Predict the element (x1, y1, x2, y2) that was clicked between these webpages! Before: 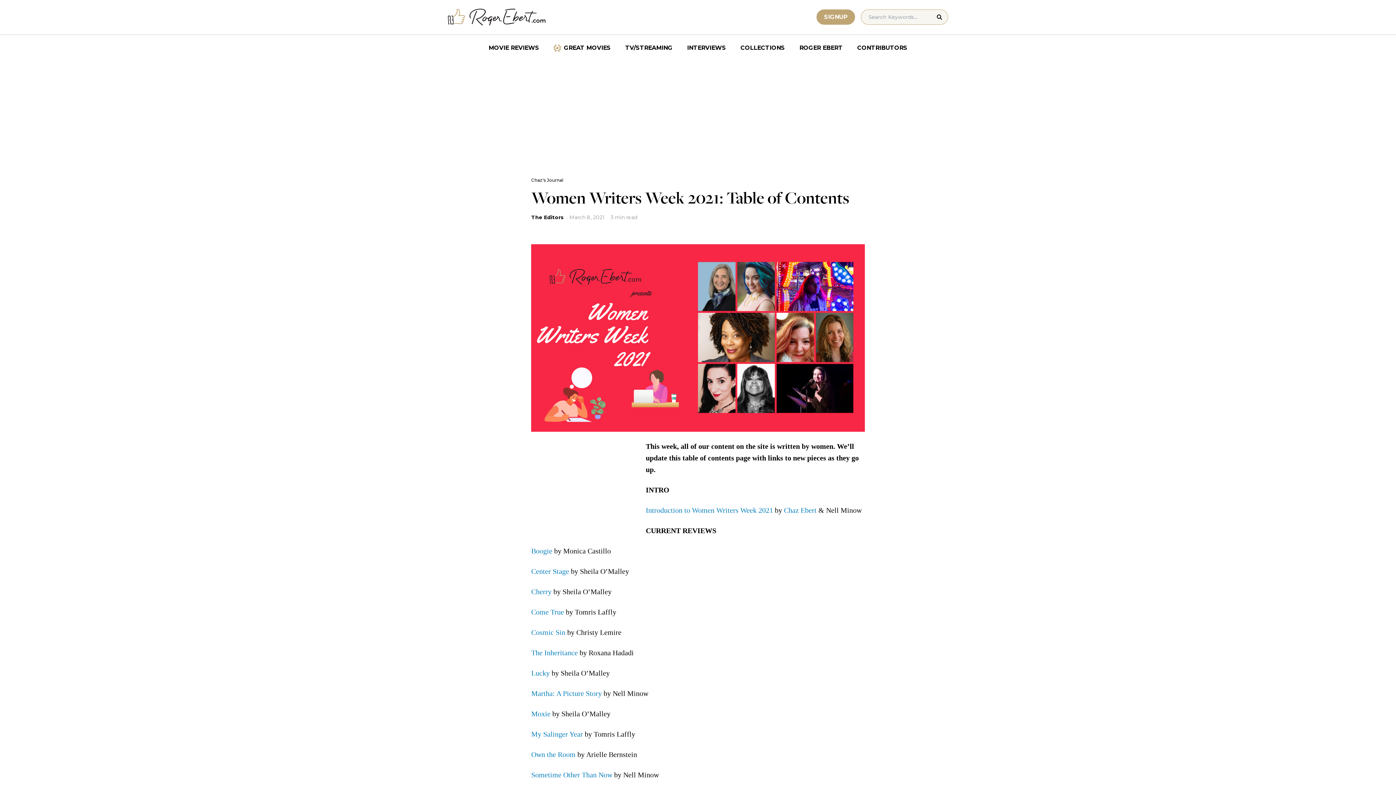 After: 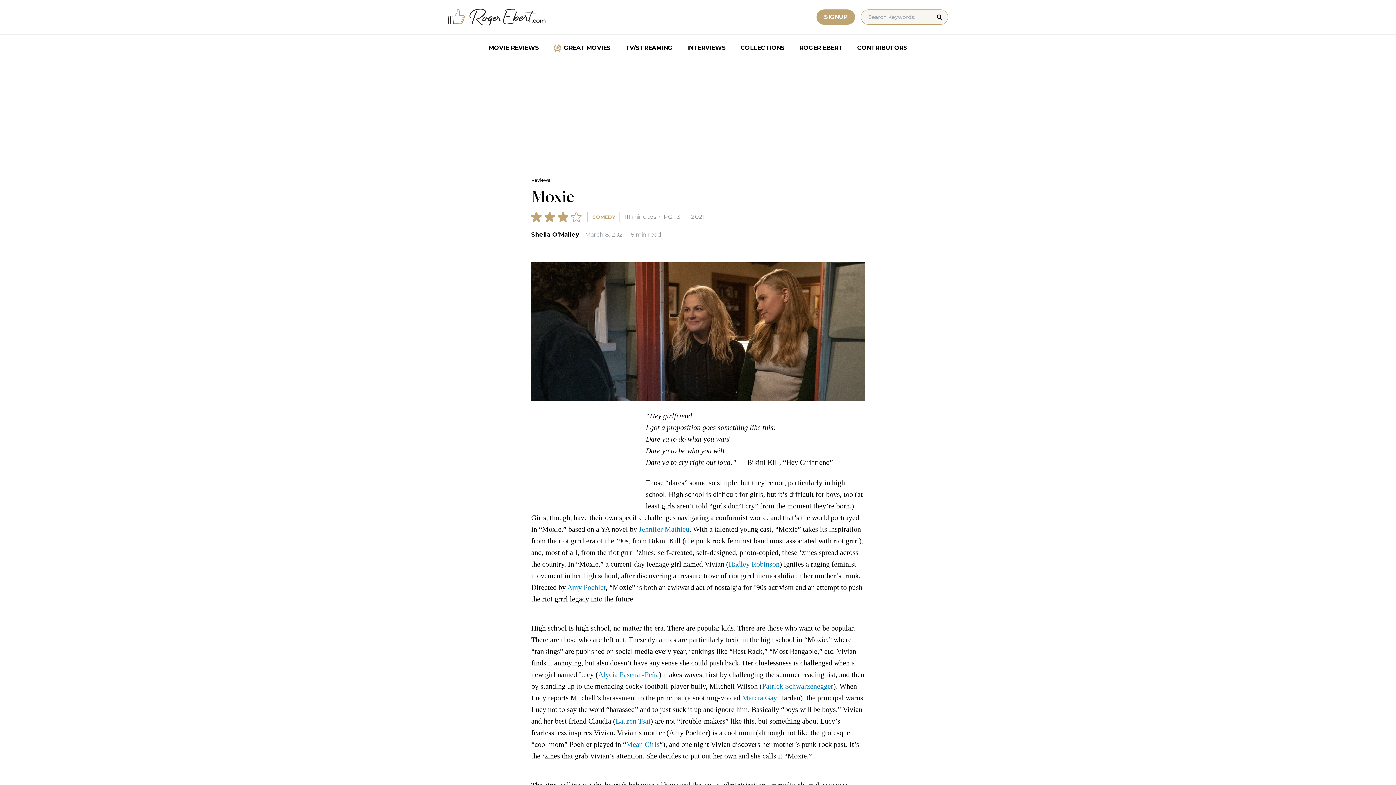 Action: label: Moxie bbox: (531, 710, 550, 718)